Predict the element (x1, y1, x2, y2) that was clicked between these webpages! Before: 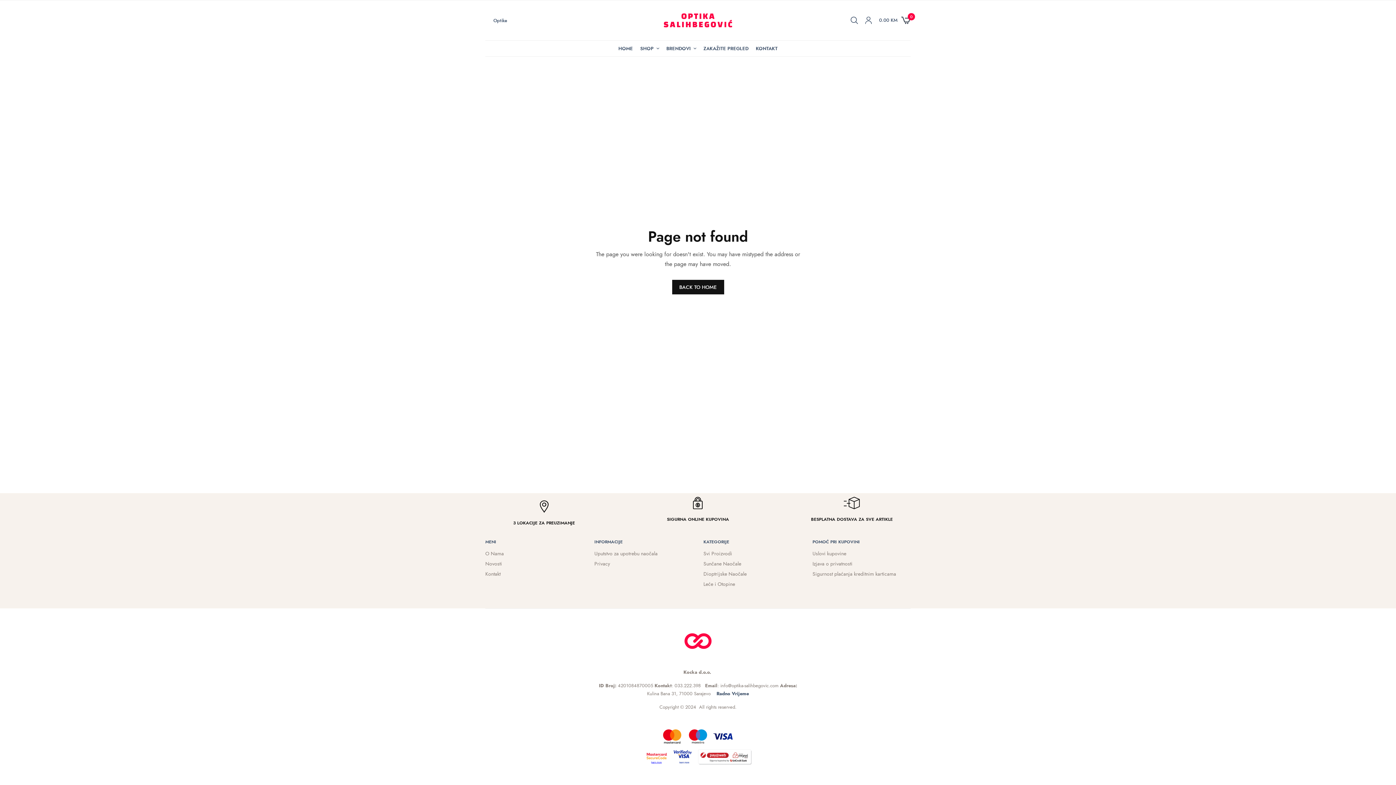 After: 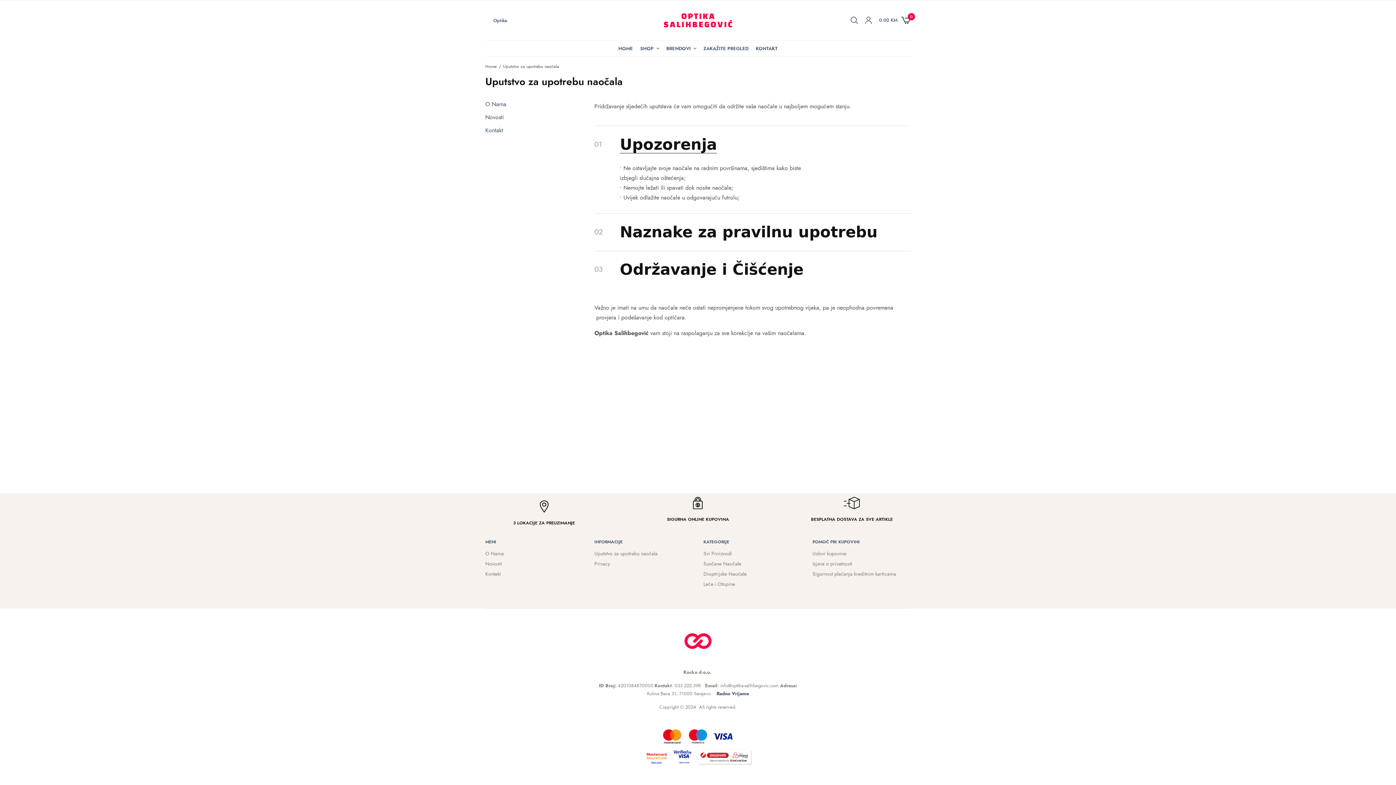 Action: label: Uputstvo za upotrebu naočala bbox: (594, 550, 657, 557)